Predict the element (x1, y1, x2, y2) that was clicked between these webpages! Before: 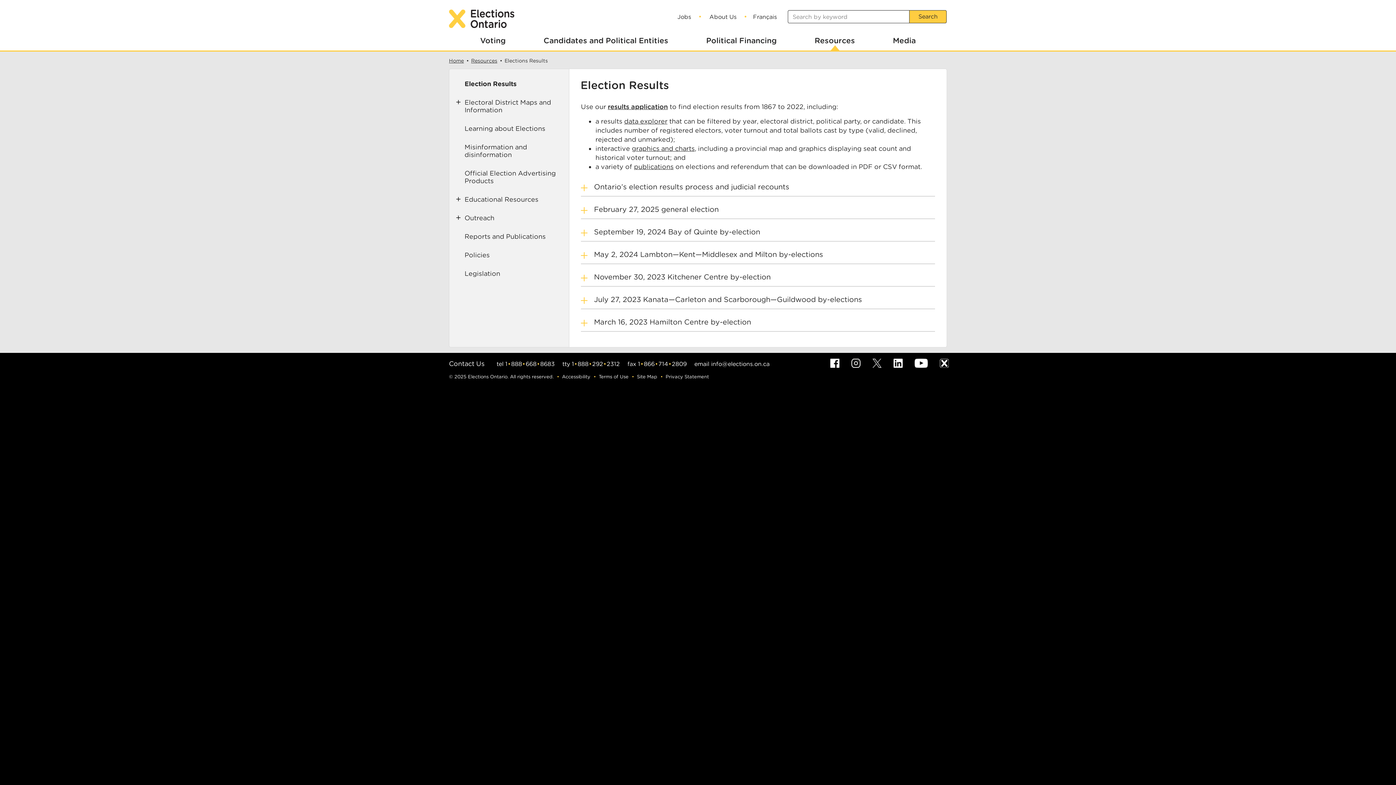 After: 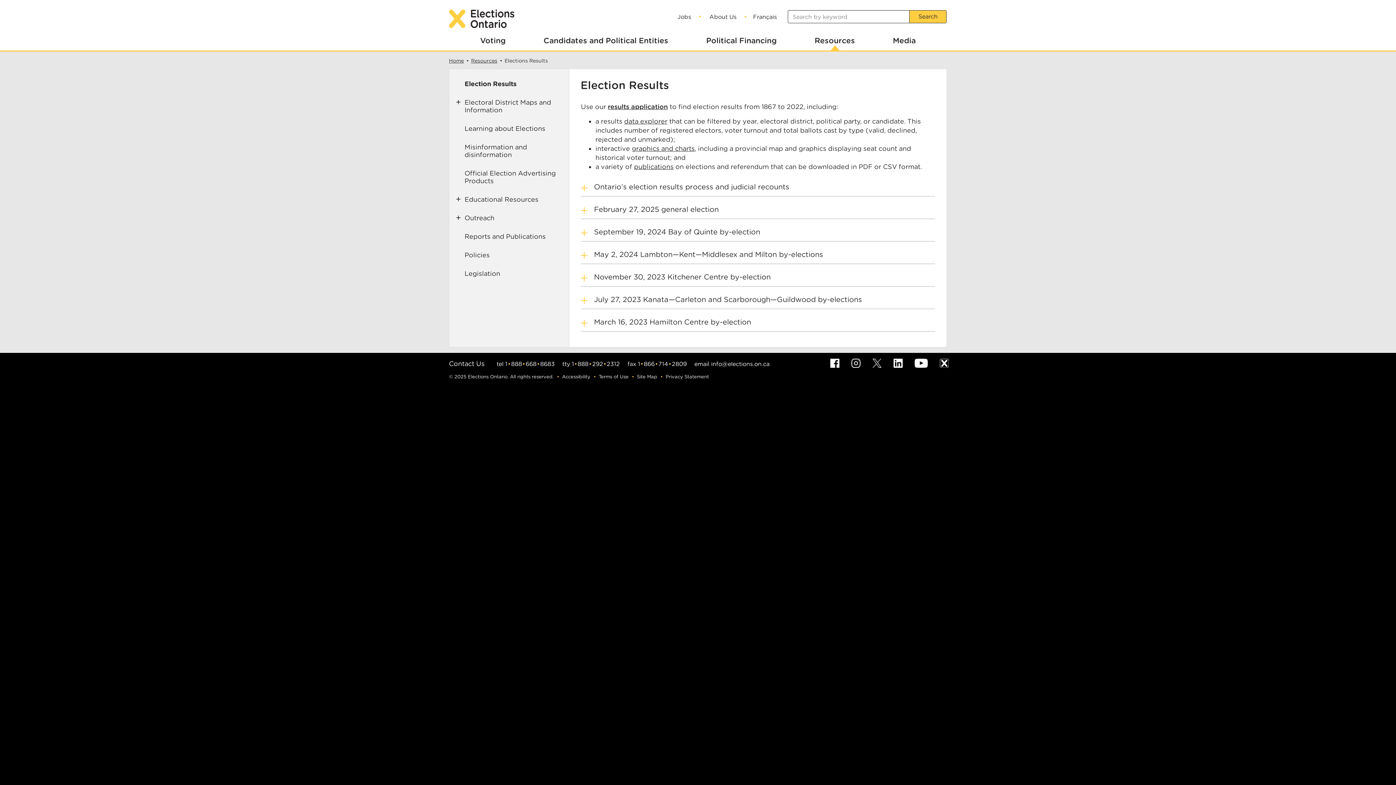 Action: label: Election Results bbox: (464, 76, 516, 91)